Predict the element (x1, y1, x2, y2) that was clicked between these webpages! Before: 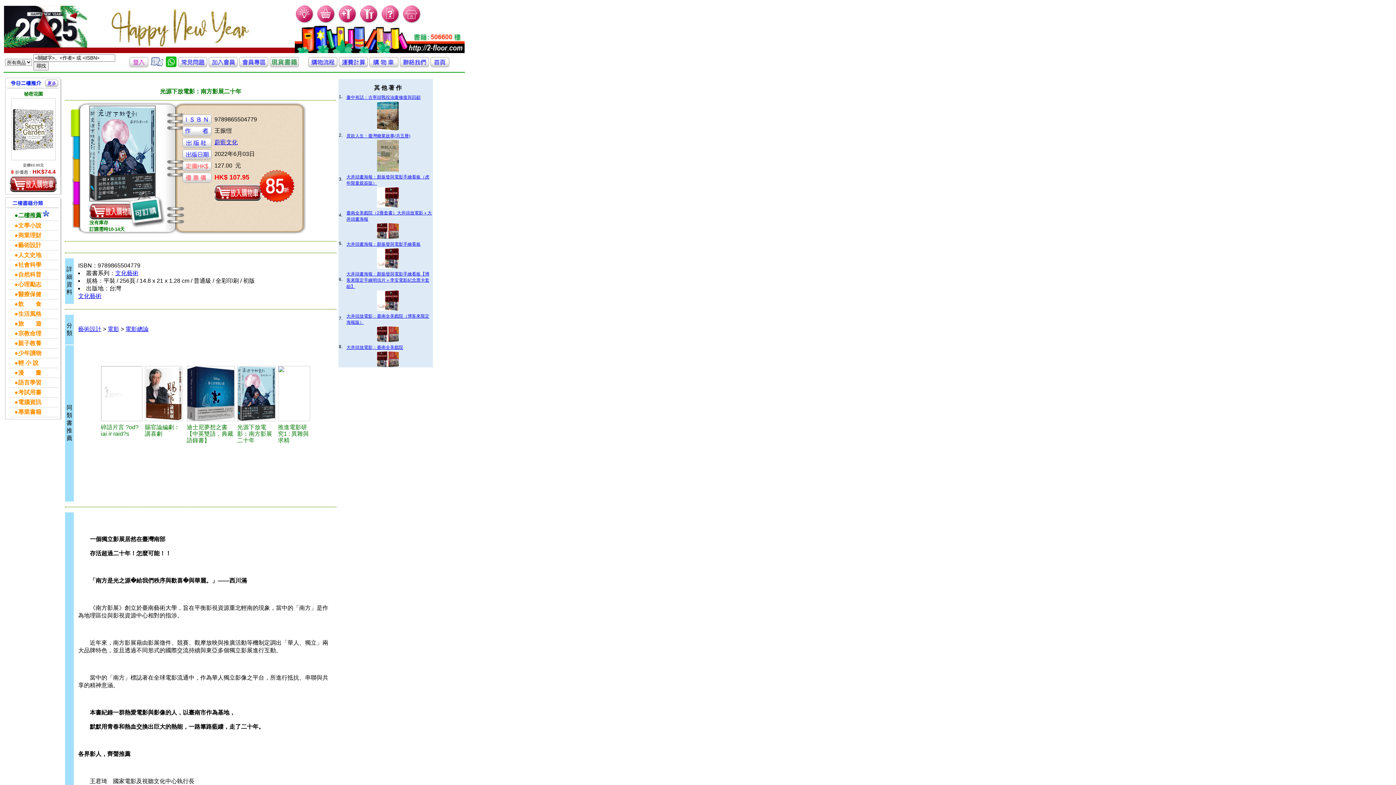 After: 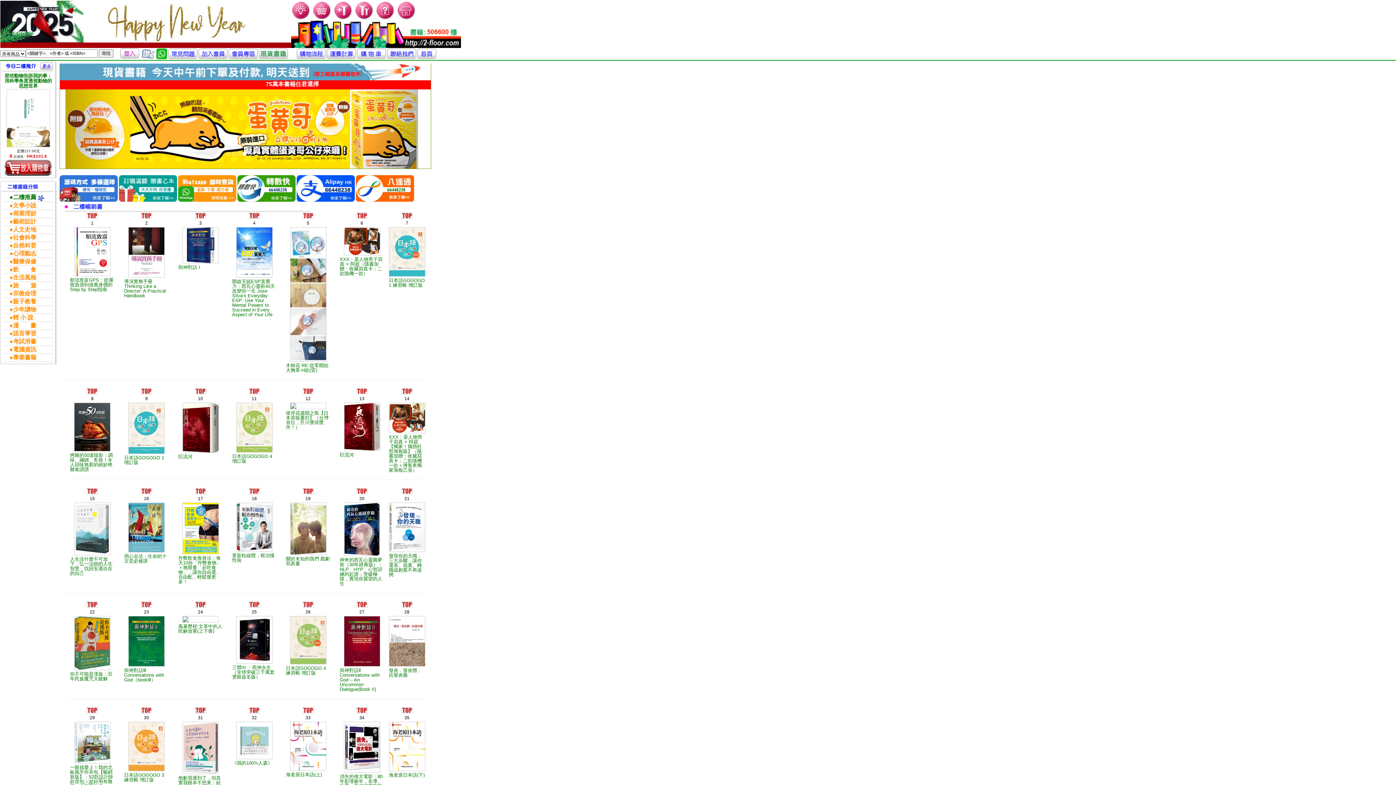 Action: bbox: (430, 62, 449, 68)